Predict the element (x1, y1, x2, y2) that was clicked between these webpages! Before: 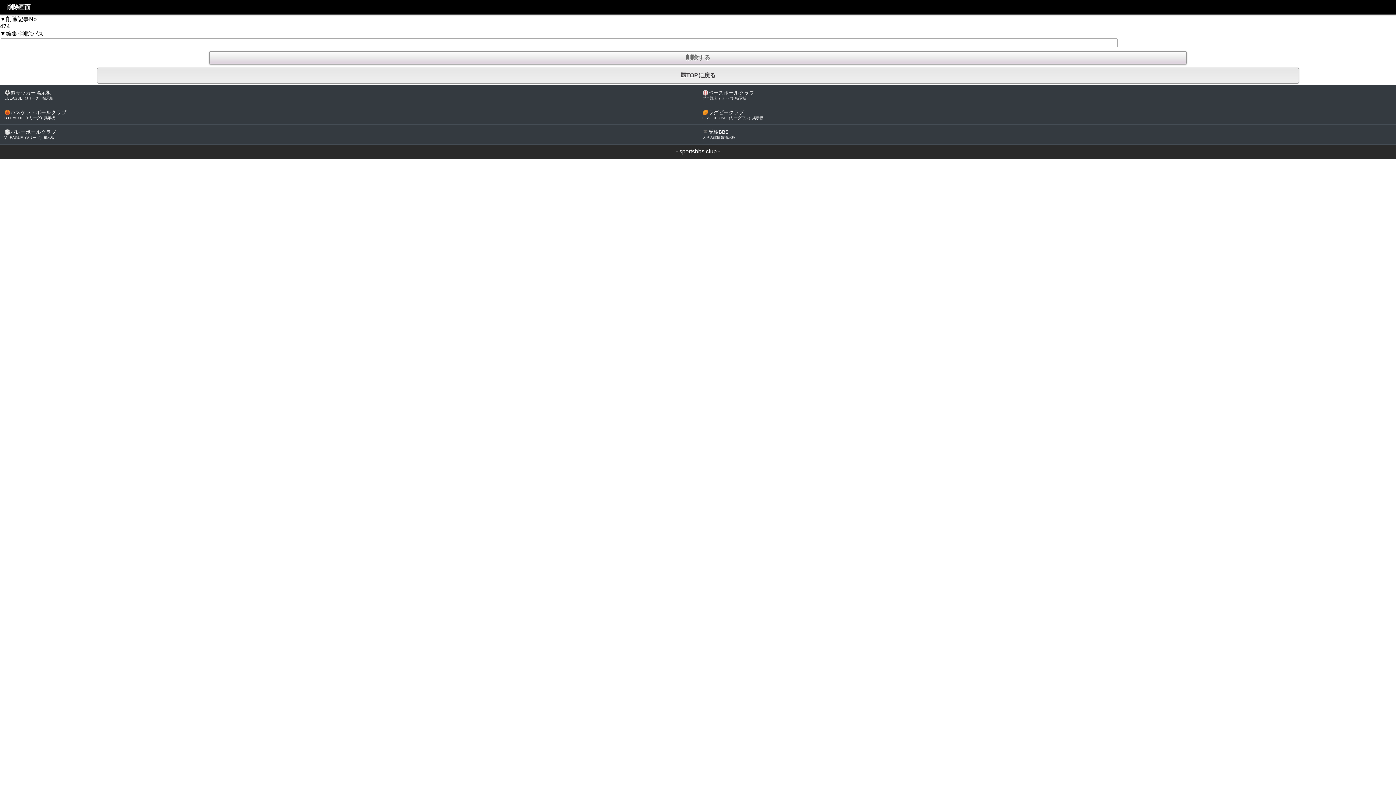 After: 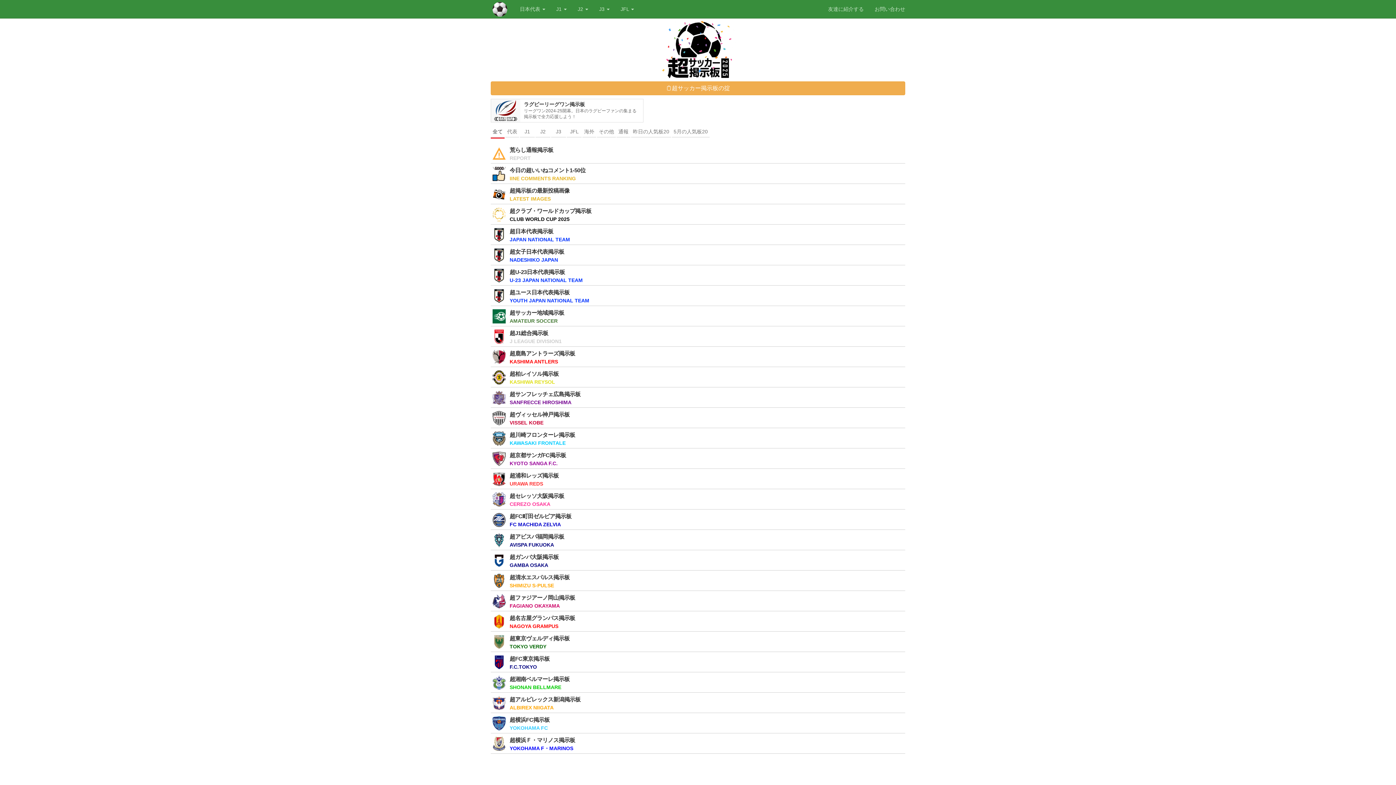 Action: bbox: (0, 85, 698, 105) label: ⚽超サッカー掲示板
J.LEAGUE（Jリーグ）掲示板